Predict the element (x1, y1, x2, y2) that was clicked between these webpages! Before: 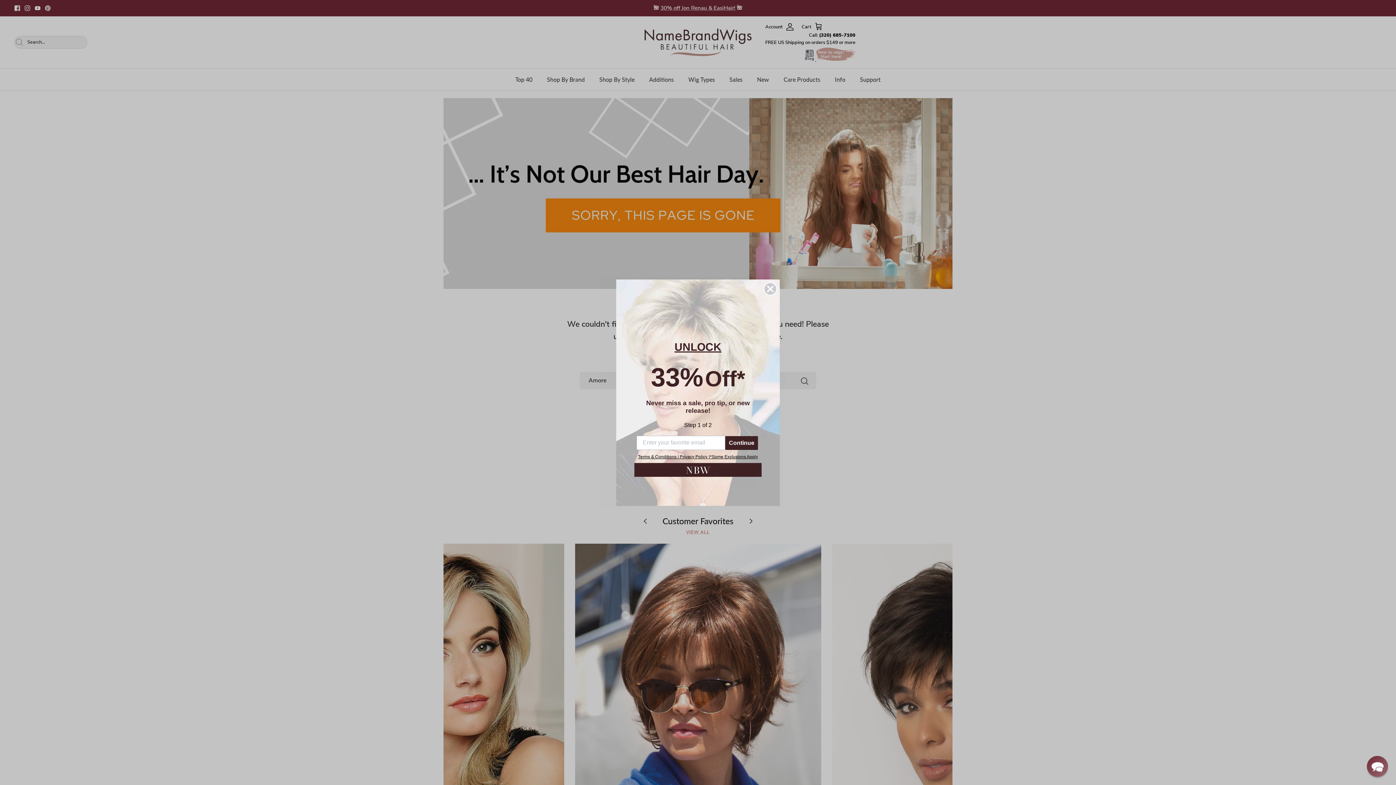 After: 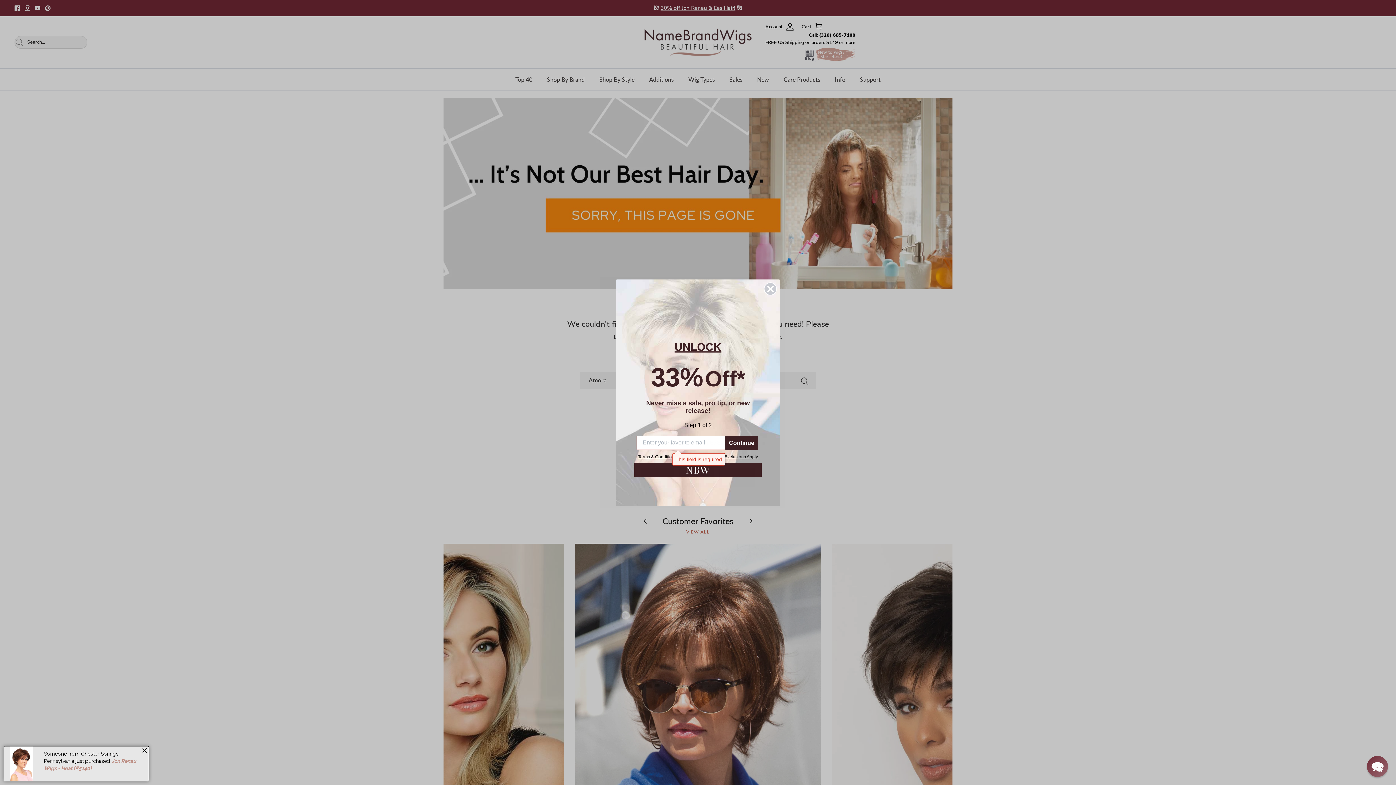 Action: bbox: (725, 436, 758, 450) label: Continue